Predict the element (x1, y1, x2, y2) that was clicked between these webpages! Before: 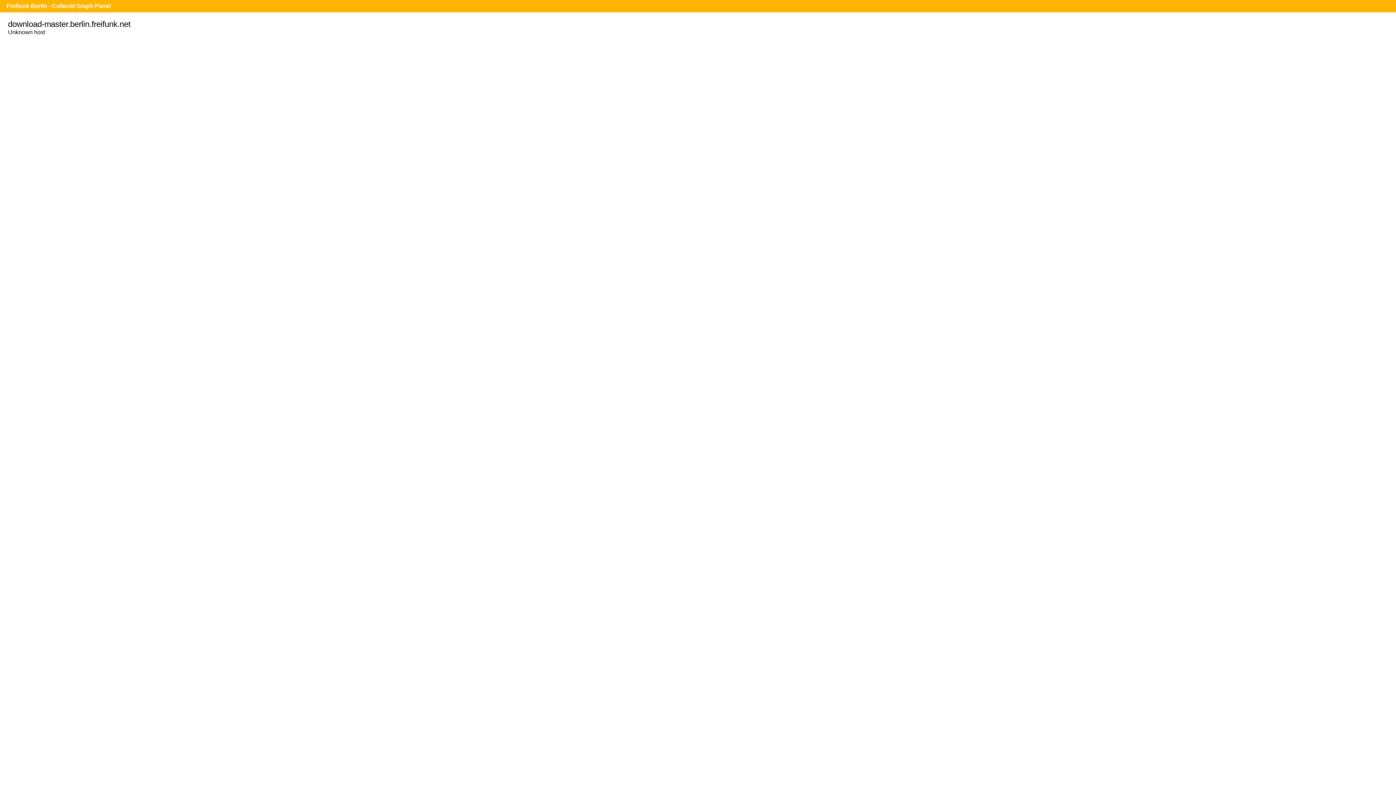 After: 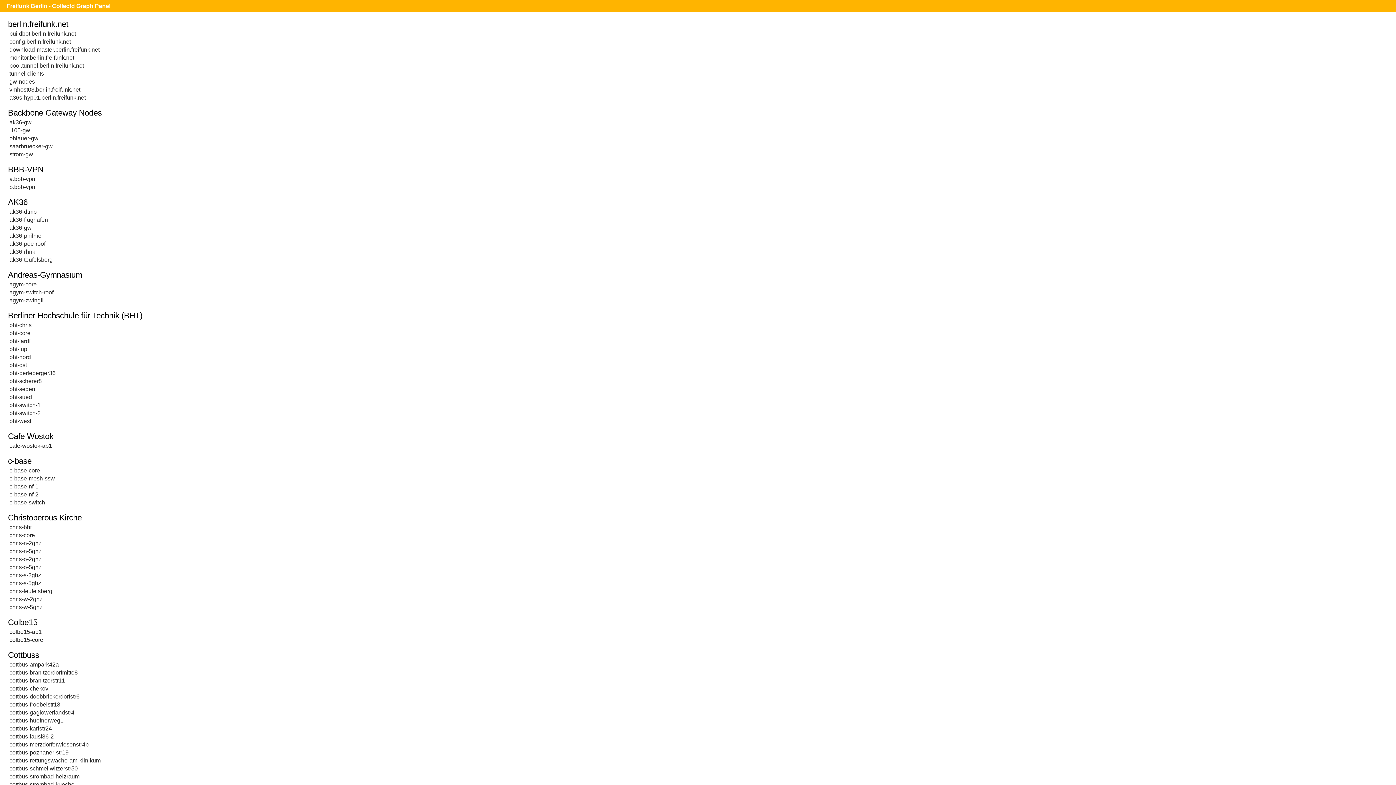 Action: label: Freifunk Berlin - Collectd Graph Panel bbox: (6, 2, 110, 9)